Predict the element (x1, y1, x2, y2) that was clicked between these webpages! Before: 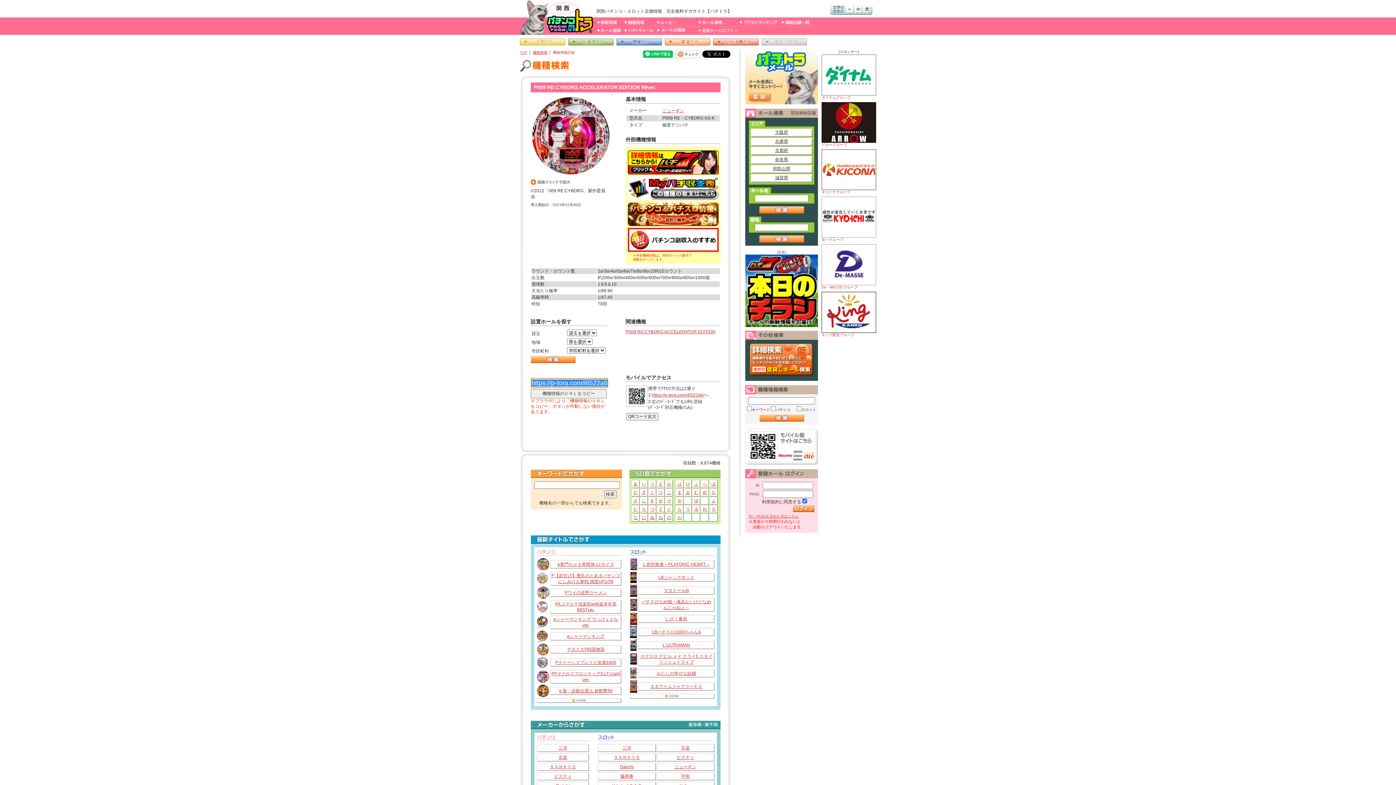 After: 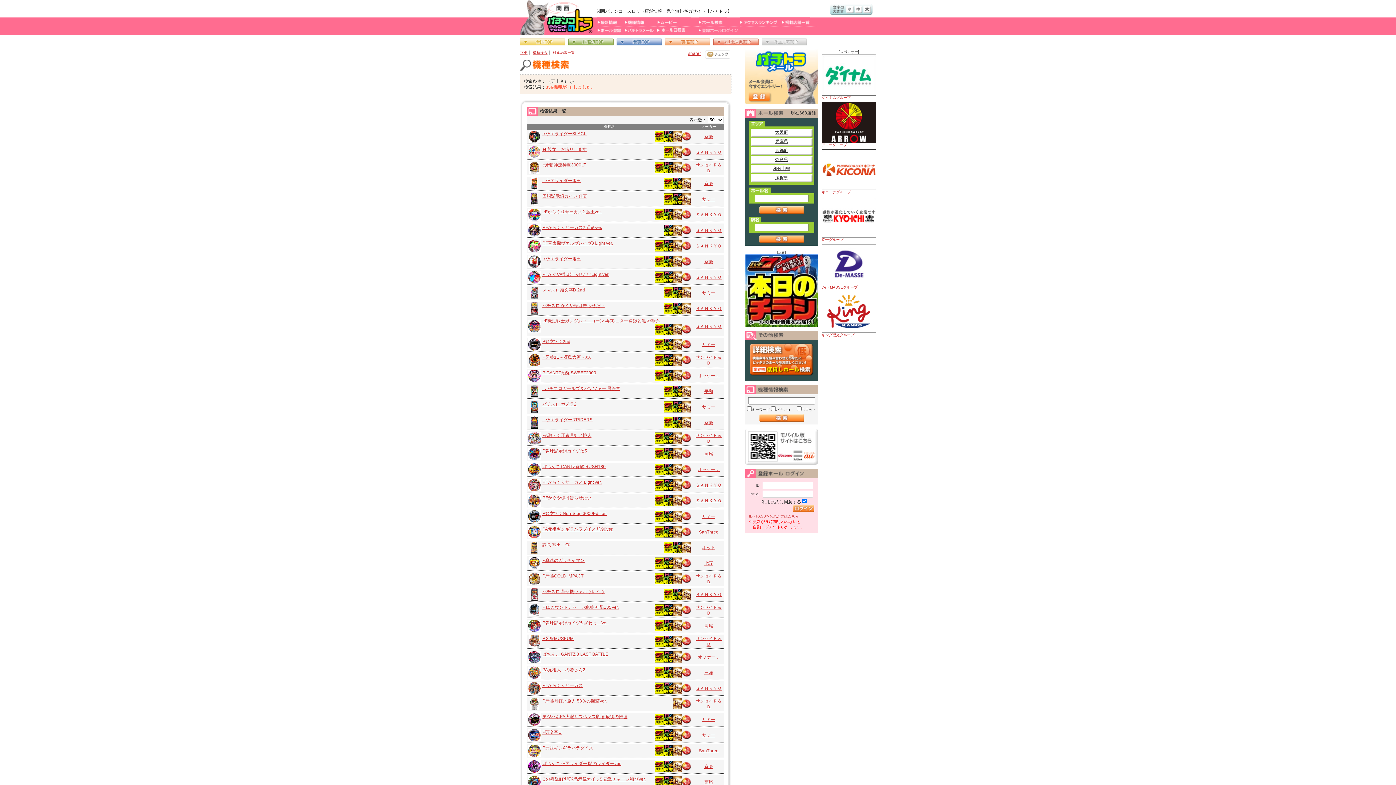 Action: label: か bbox: (633, 490, 637, 495)